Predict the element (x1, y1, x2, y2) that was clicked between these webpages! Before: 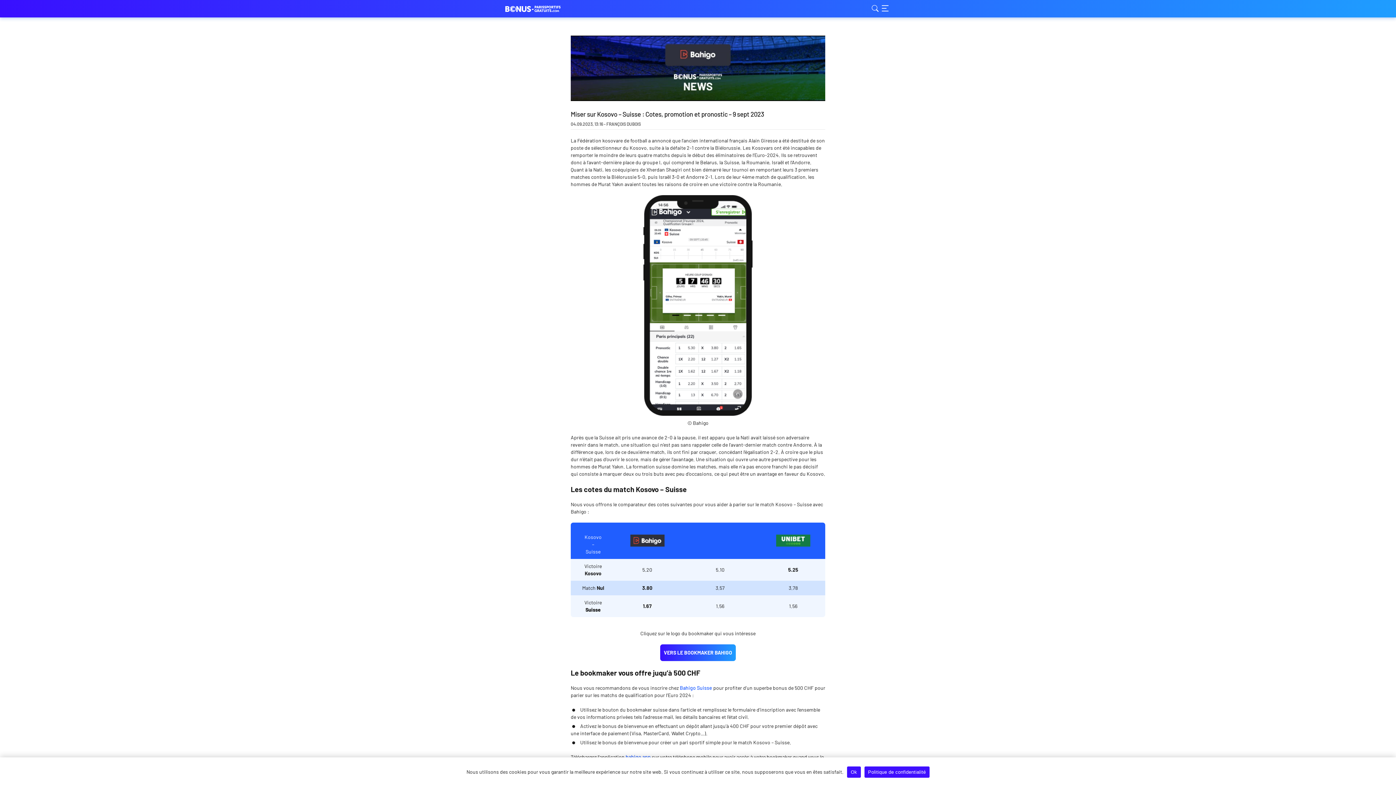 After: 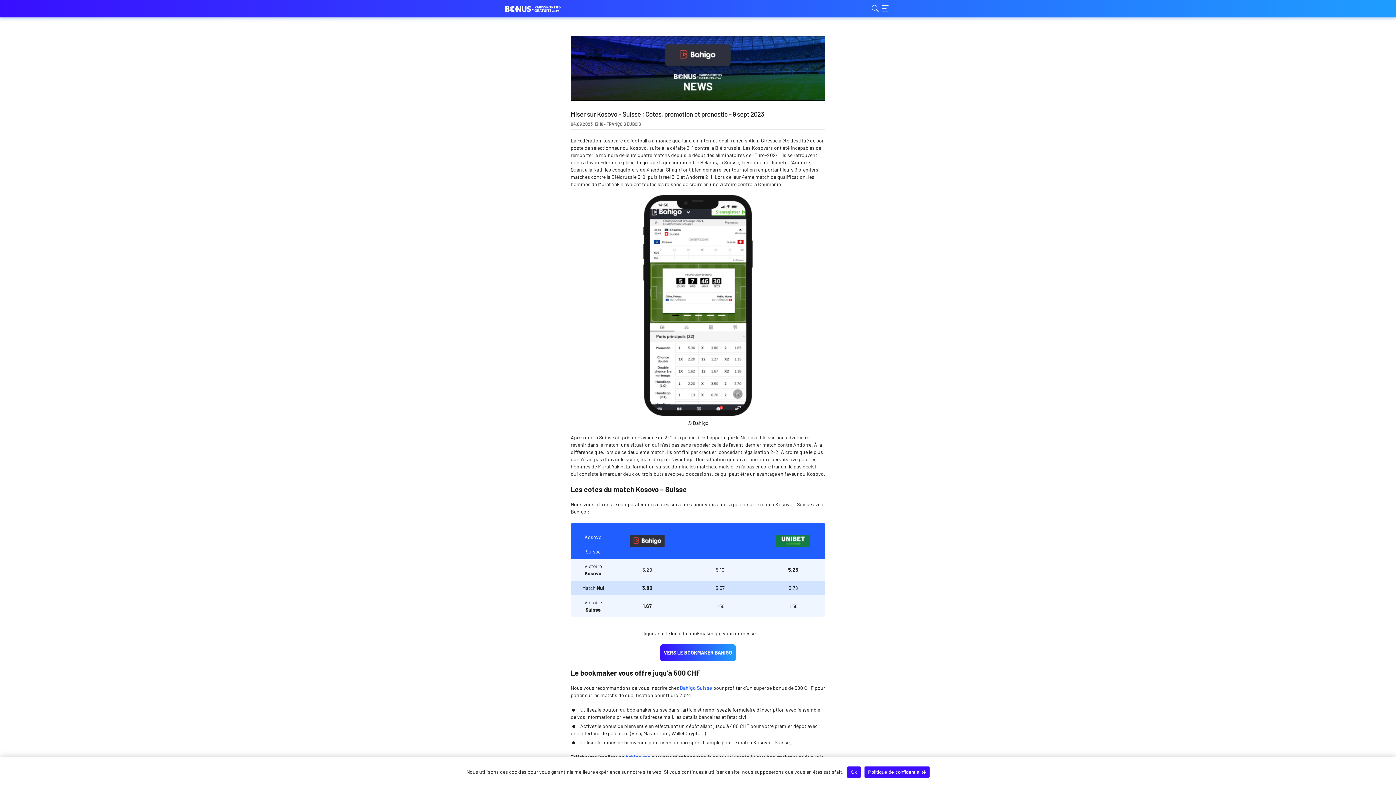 Action: bbox: (697, 537, 743, 544) label: Error retrieving data!